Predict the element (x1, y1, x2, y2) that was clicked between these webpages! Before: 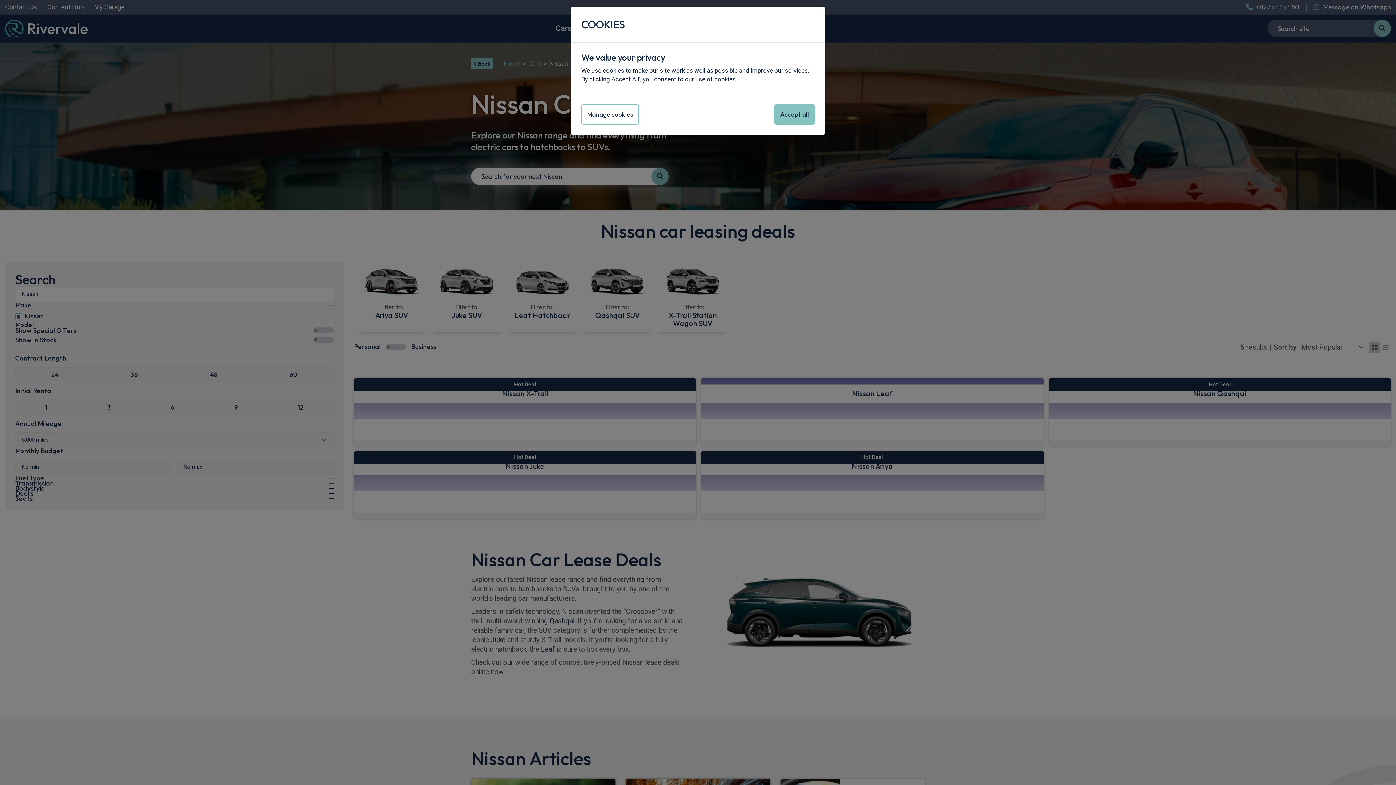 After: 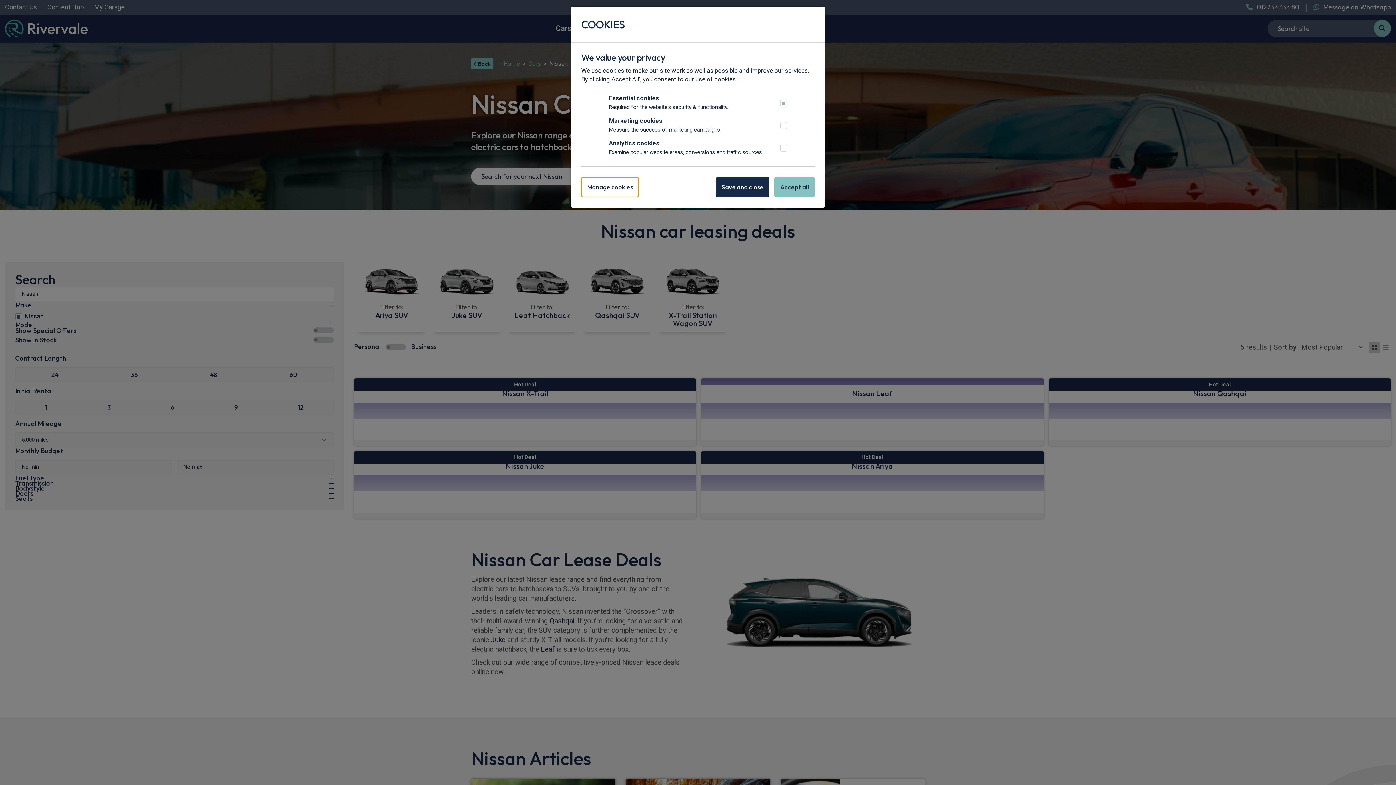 Action: bbox: (581, 104, 638, 124) label: Manage cookies